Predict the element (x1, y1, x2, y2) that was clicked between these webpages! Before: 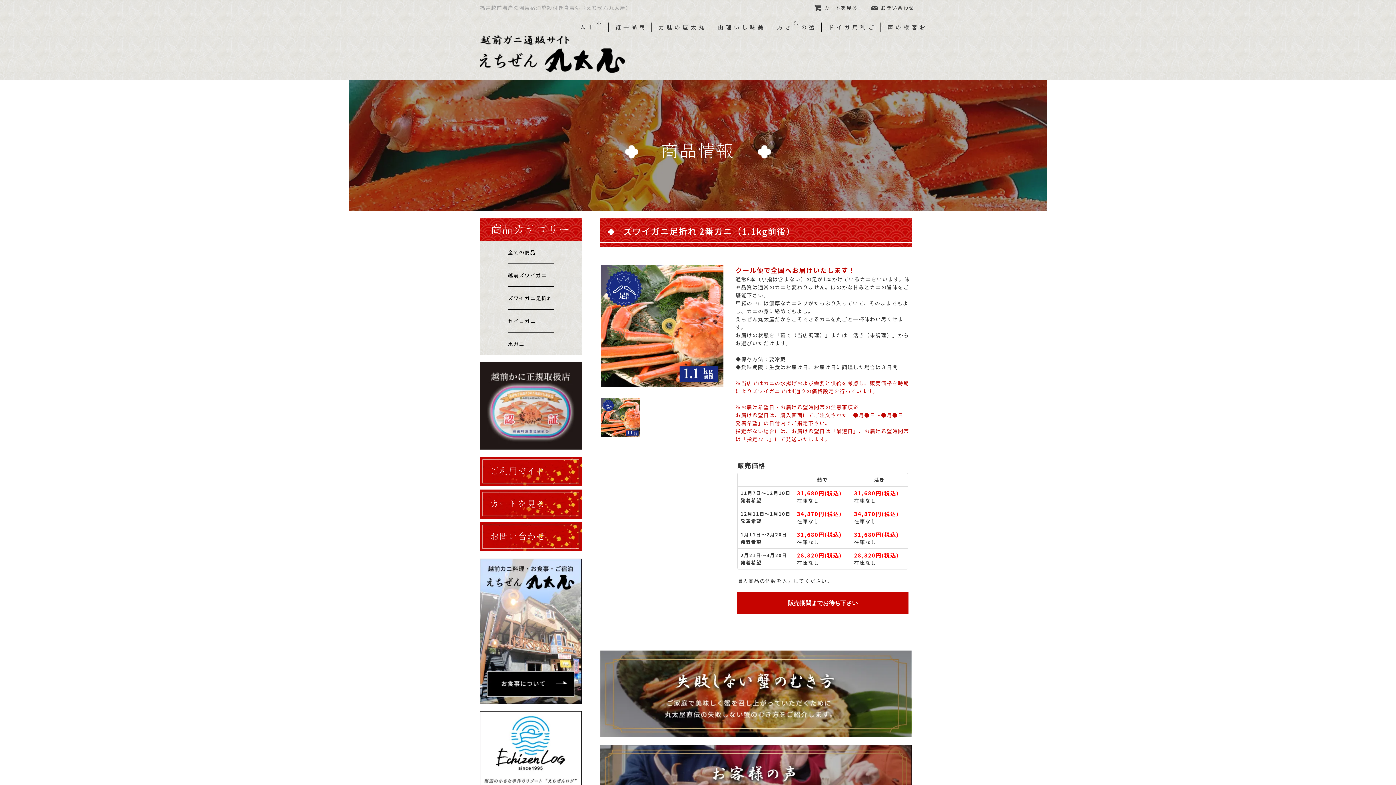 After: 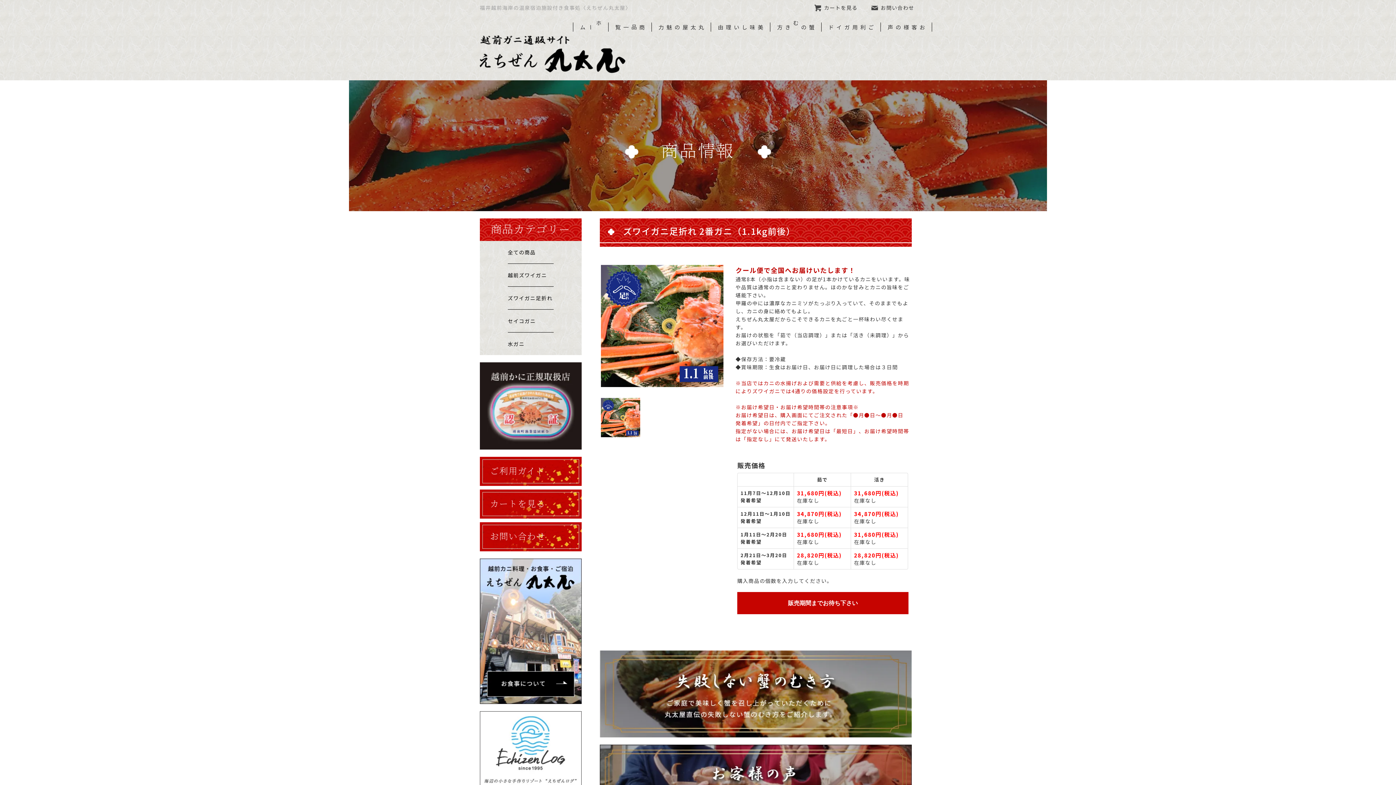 Action: bbox: (480, 753, 581, 760)